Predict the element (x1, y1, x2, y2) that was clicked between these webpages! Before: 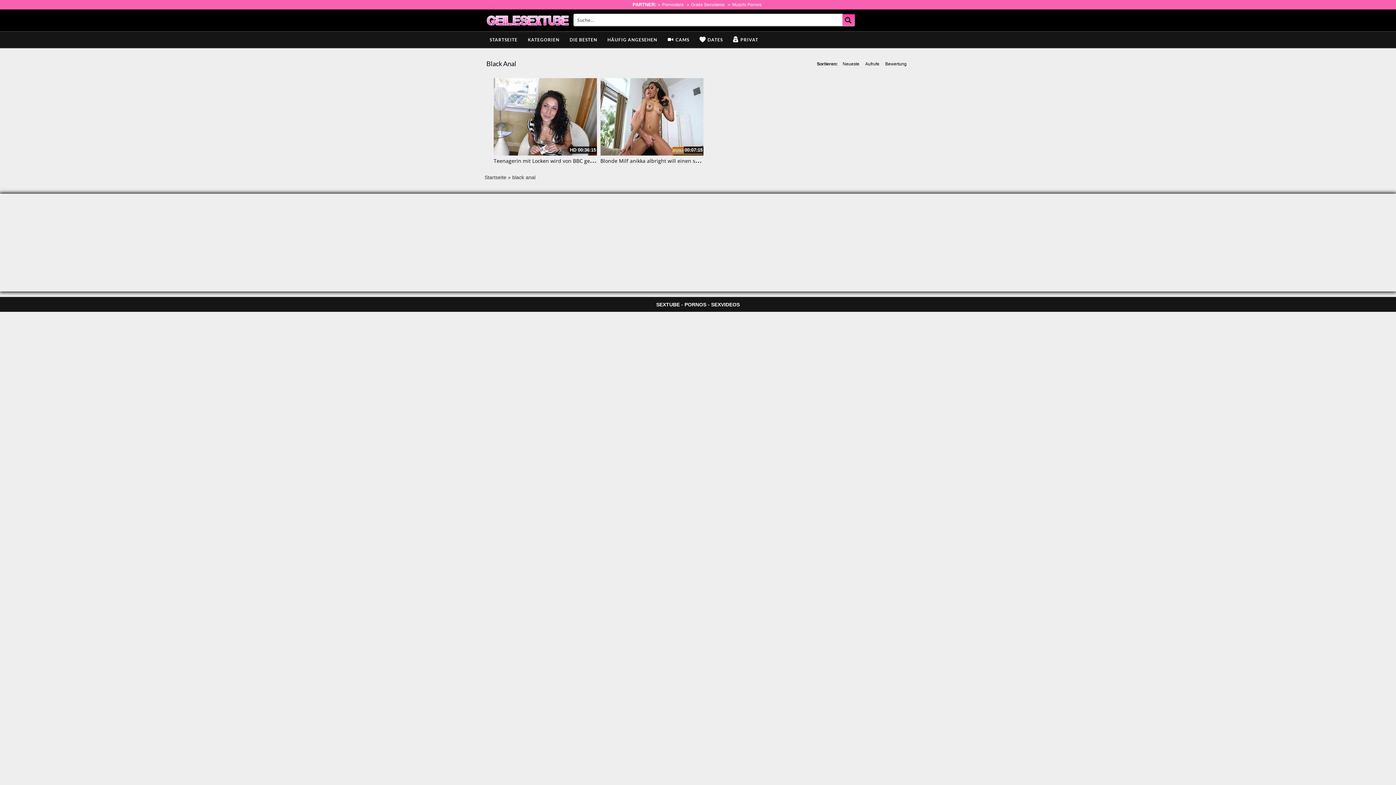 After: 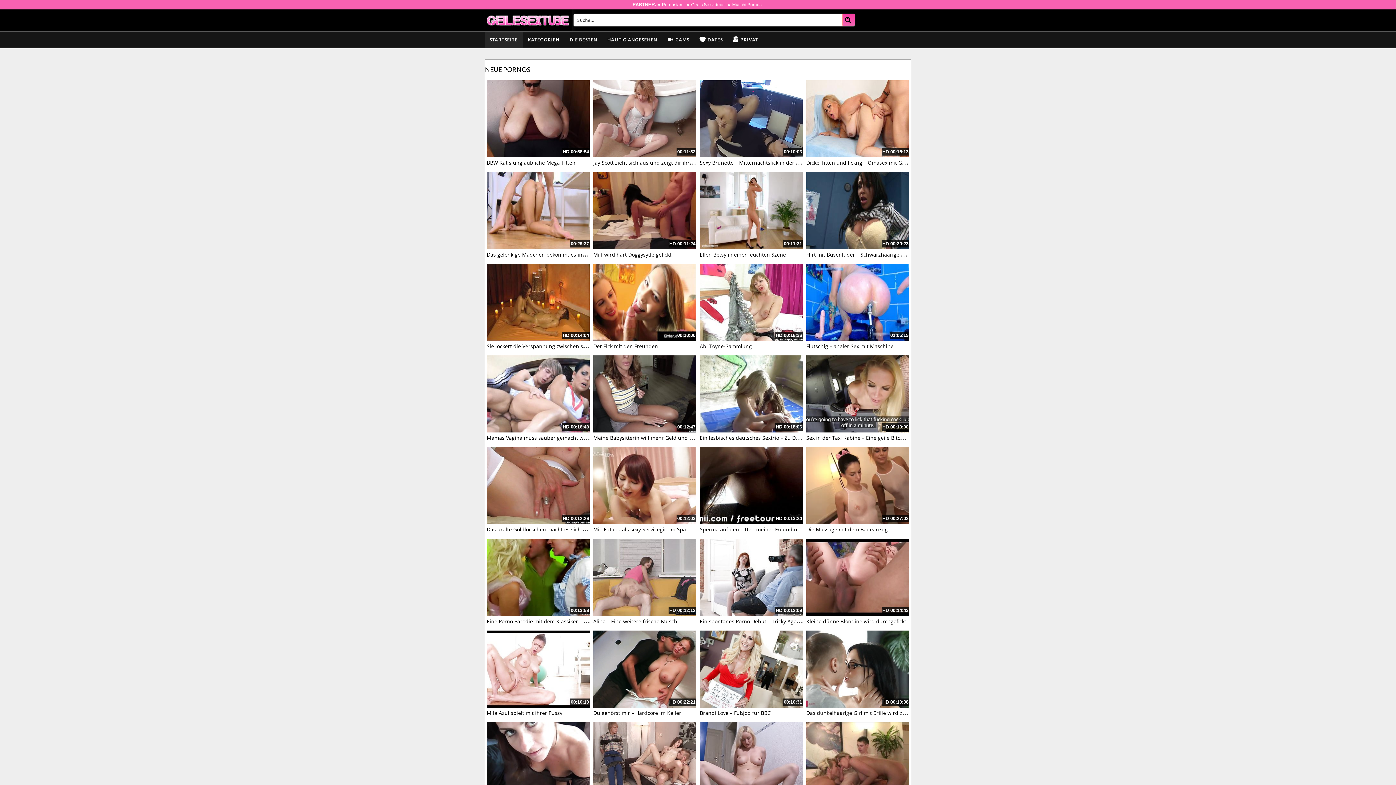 Action: bbox: (842, 13, 855, 26) label: Search magnifier button